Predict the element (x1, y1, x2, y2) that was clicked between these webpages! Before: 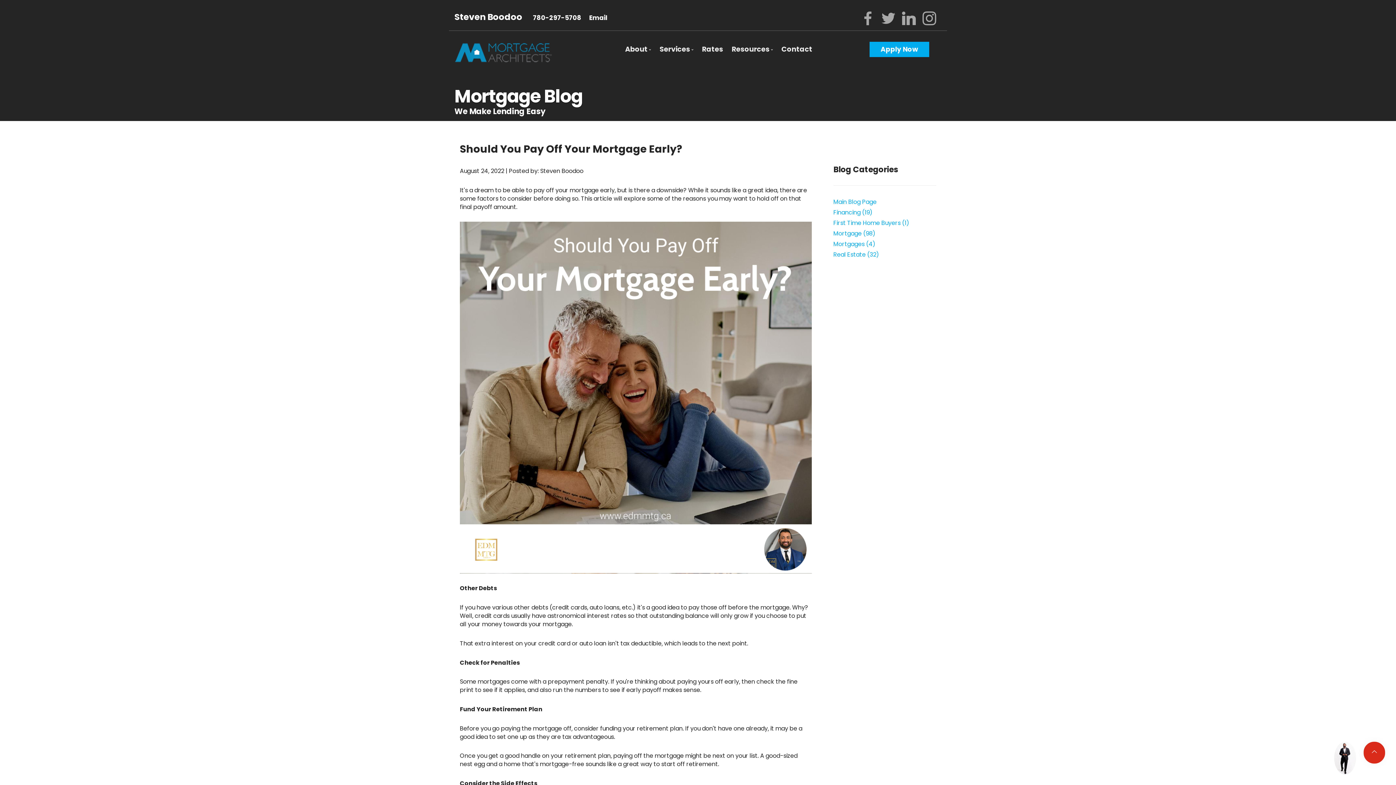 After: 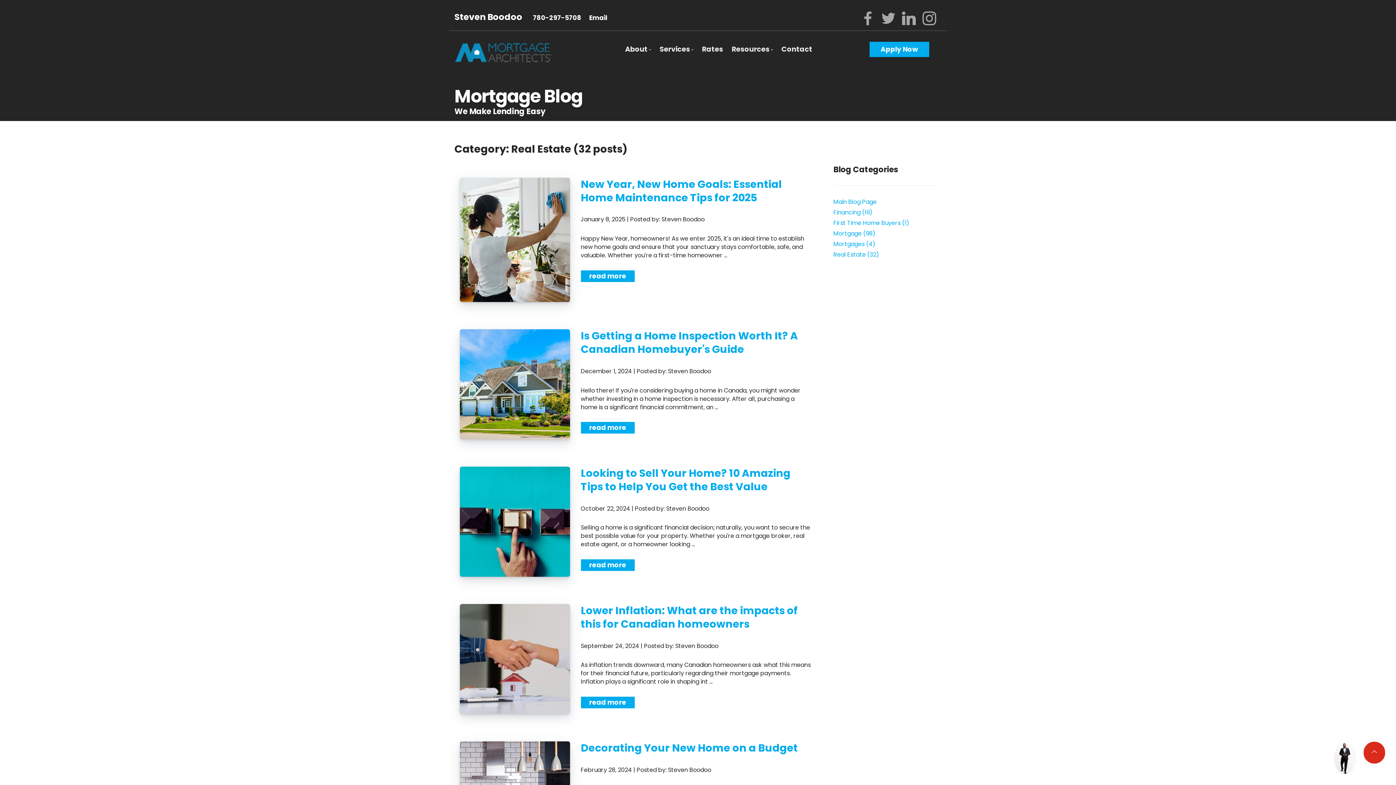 Action: label: Real Estate (32) bbox: (833, 250, 879, 258)